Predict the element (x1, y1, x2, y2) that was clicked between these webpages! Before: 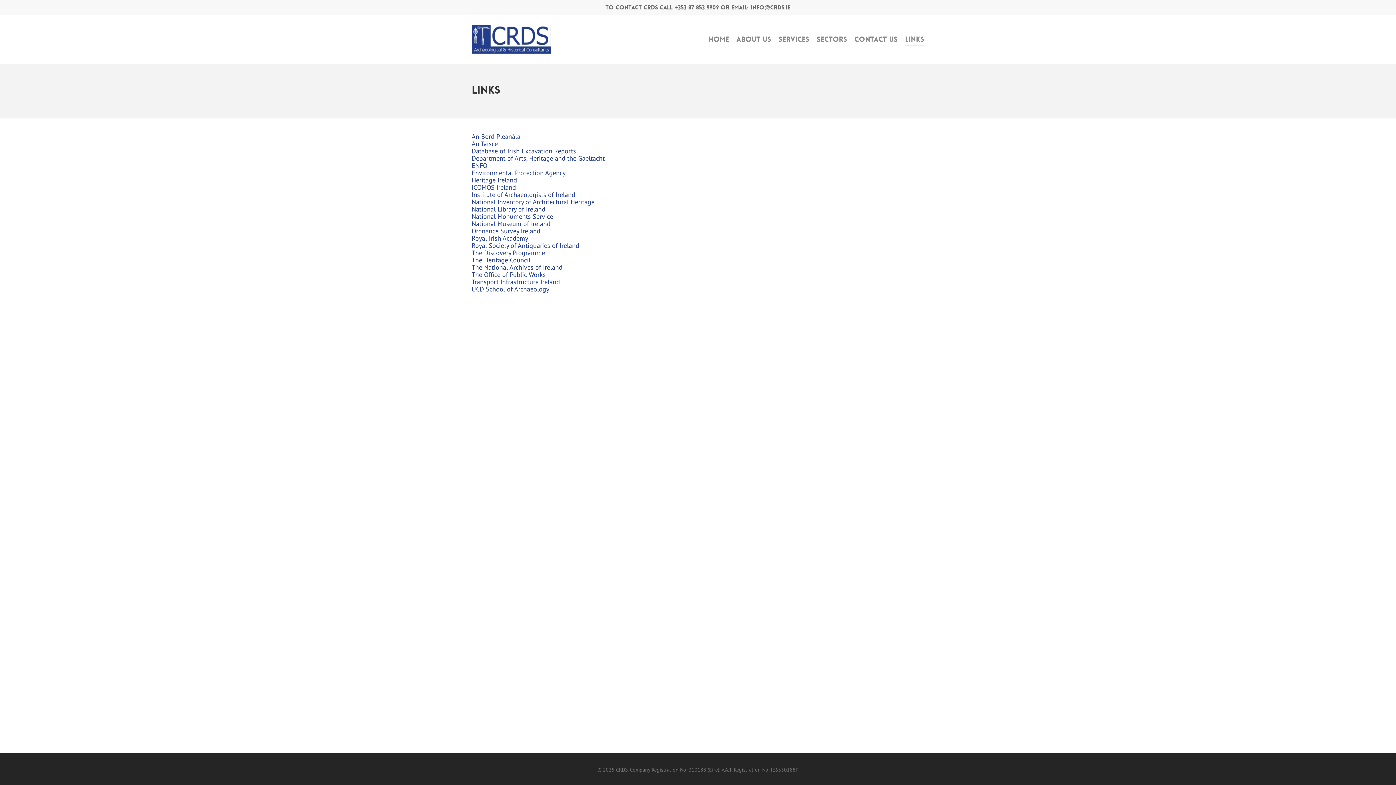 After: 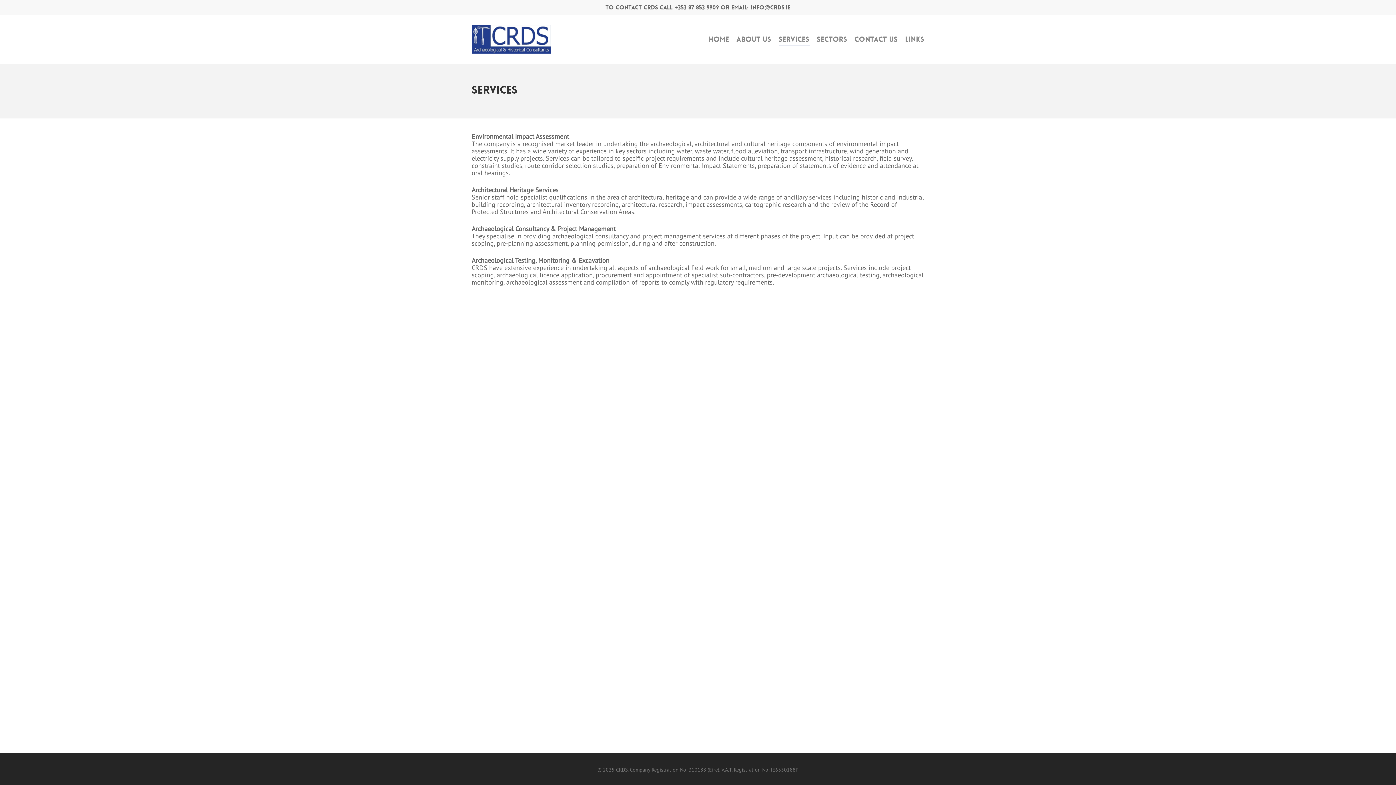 Action: label: Services bbox: (778, 34, 809, 44)